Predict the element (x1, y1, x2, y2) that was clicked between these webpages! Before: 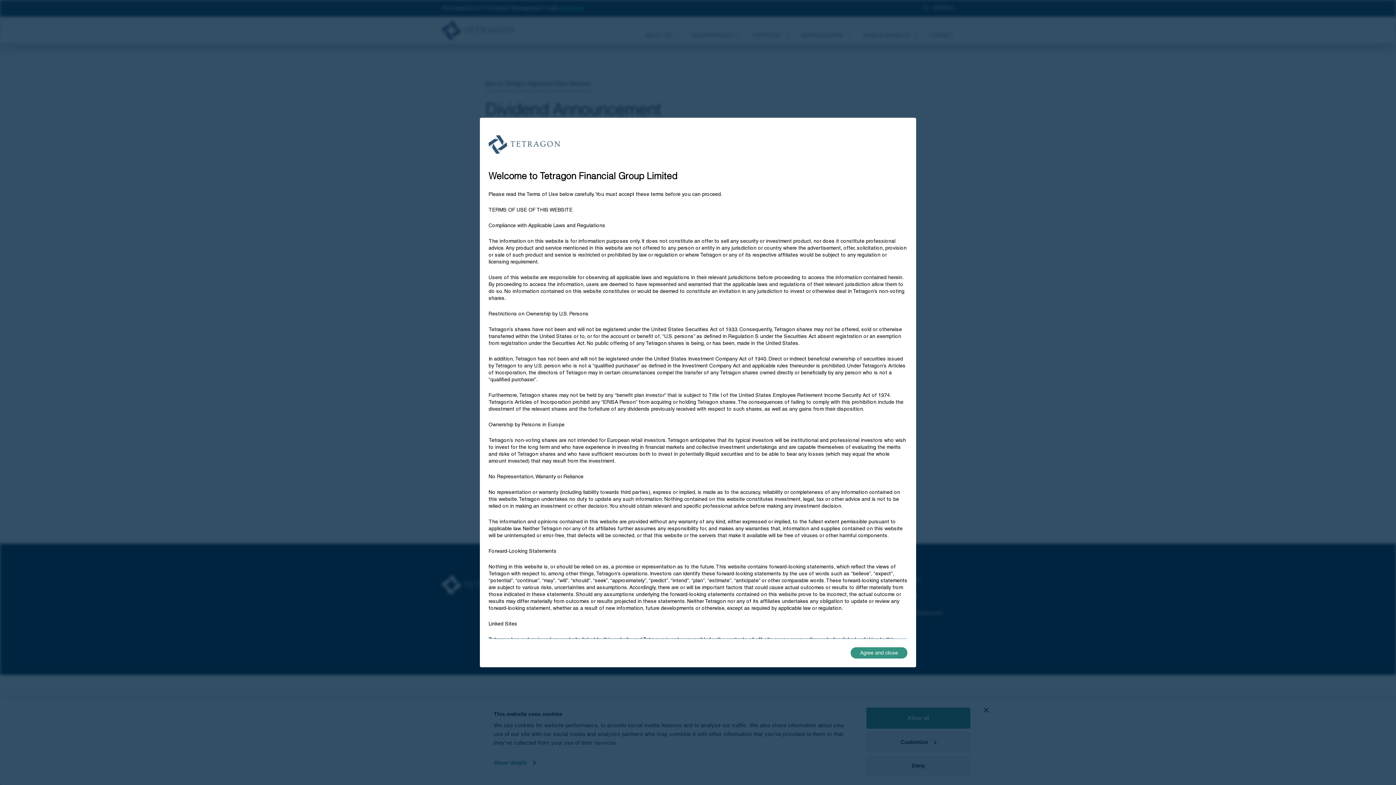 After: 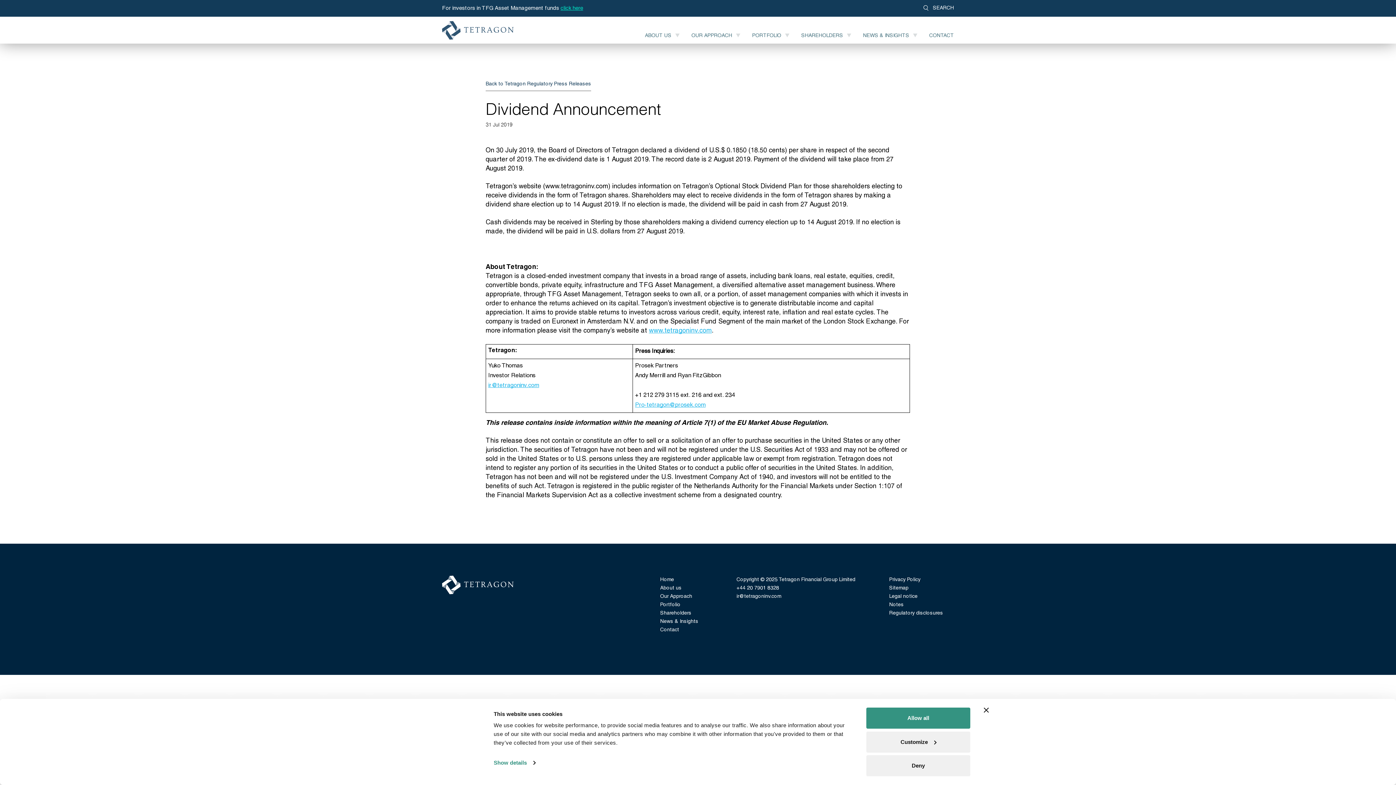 Action: bbox: (850, 647, 907, 658) label: Agree and close